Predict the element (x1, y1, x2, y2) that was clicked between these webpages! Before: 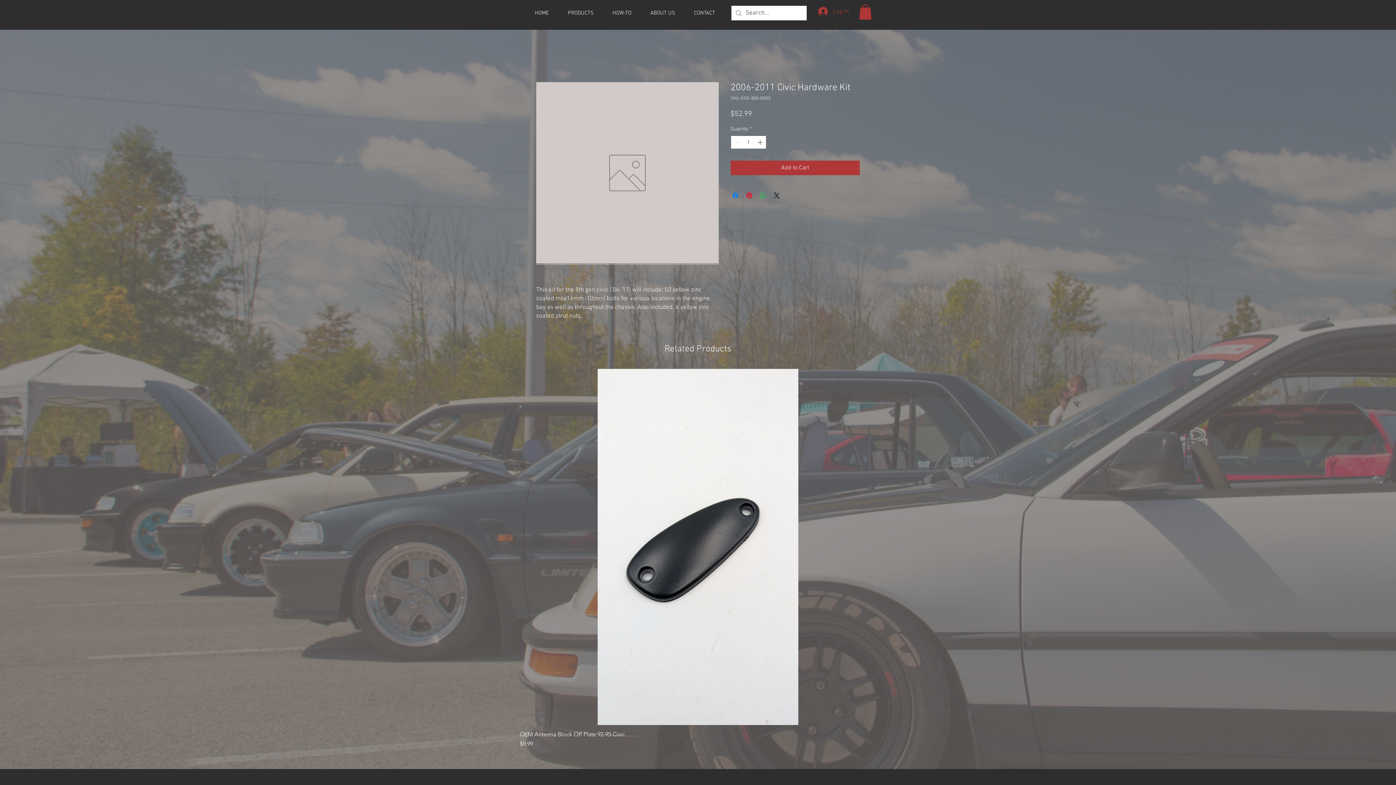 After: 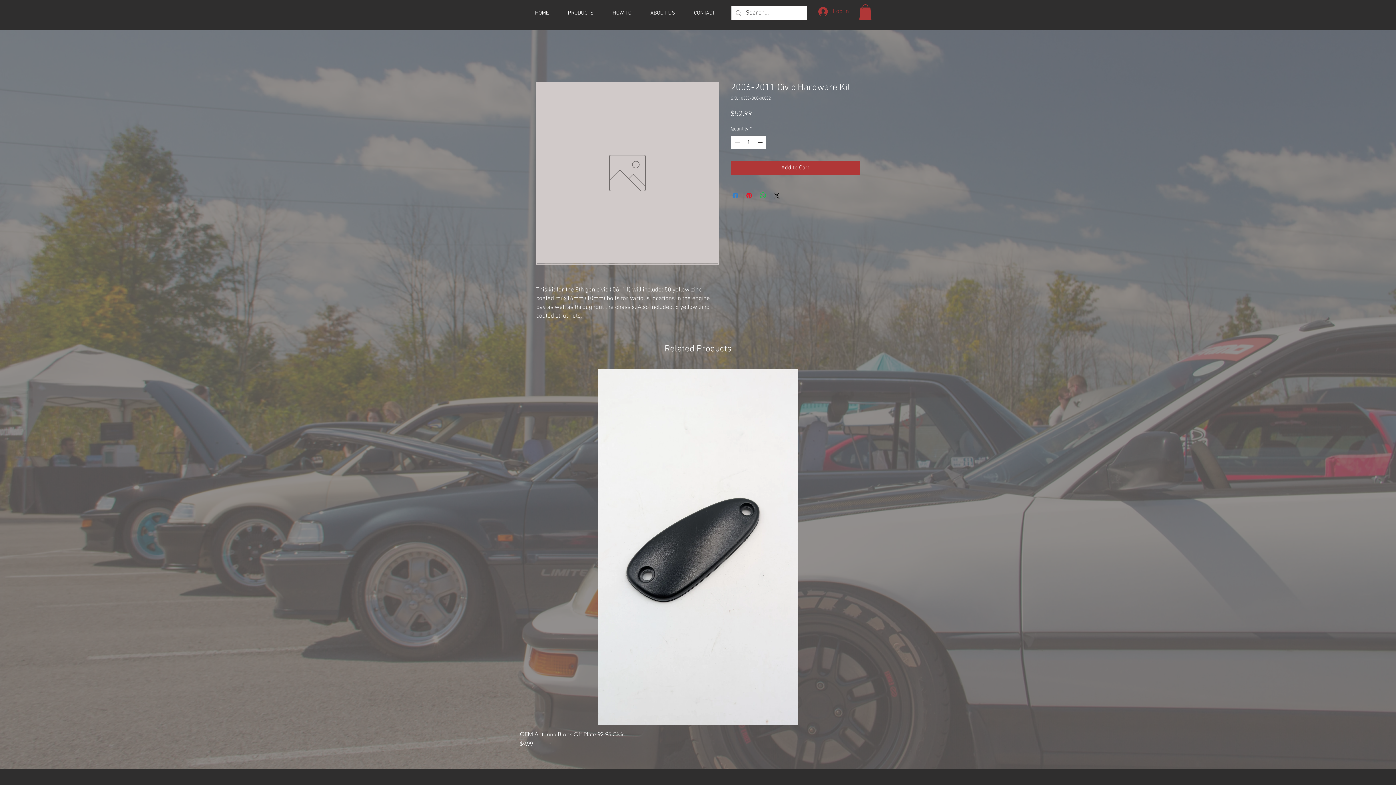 Action: bbox: (731, 191, 740, 199) label: Share on Facebook